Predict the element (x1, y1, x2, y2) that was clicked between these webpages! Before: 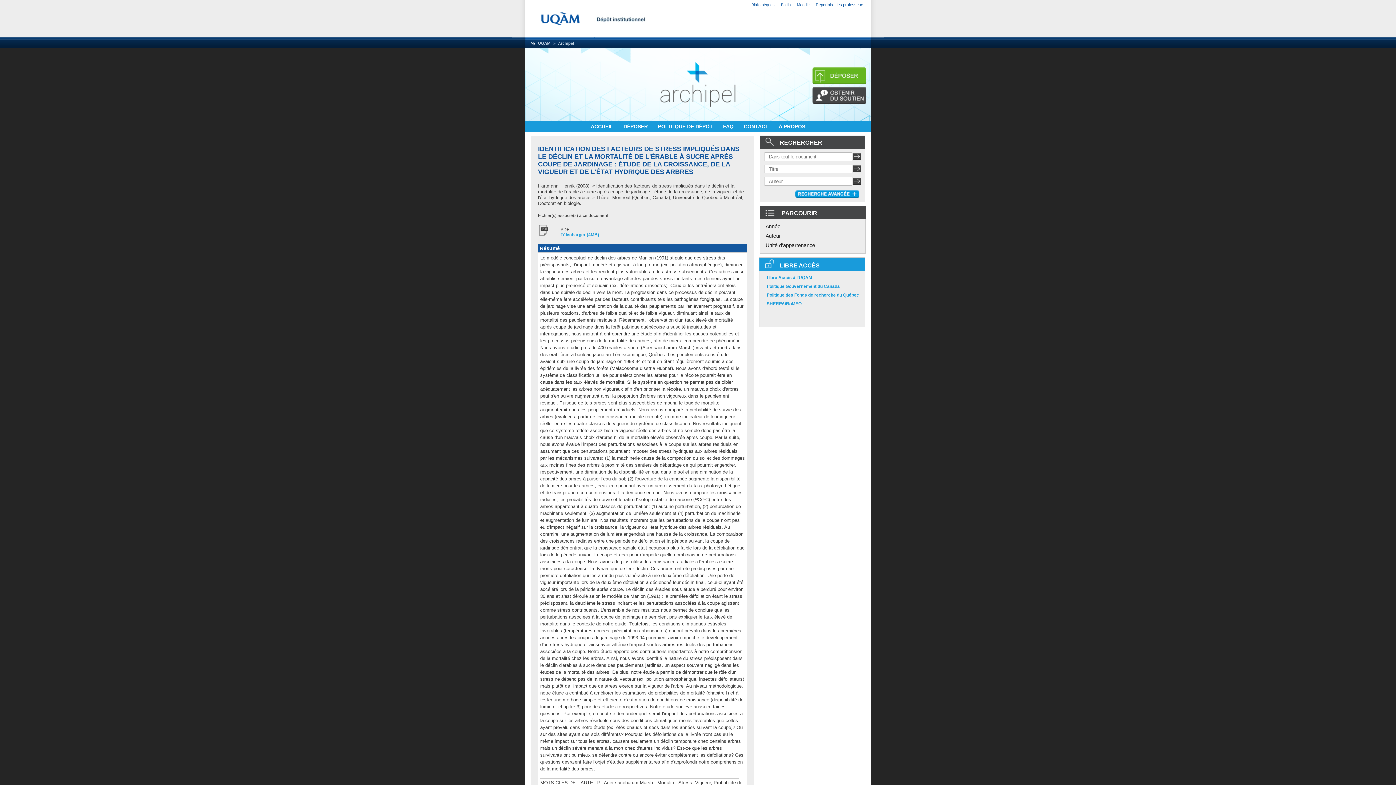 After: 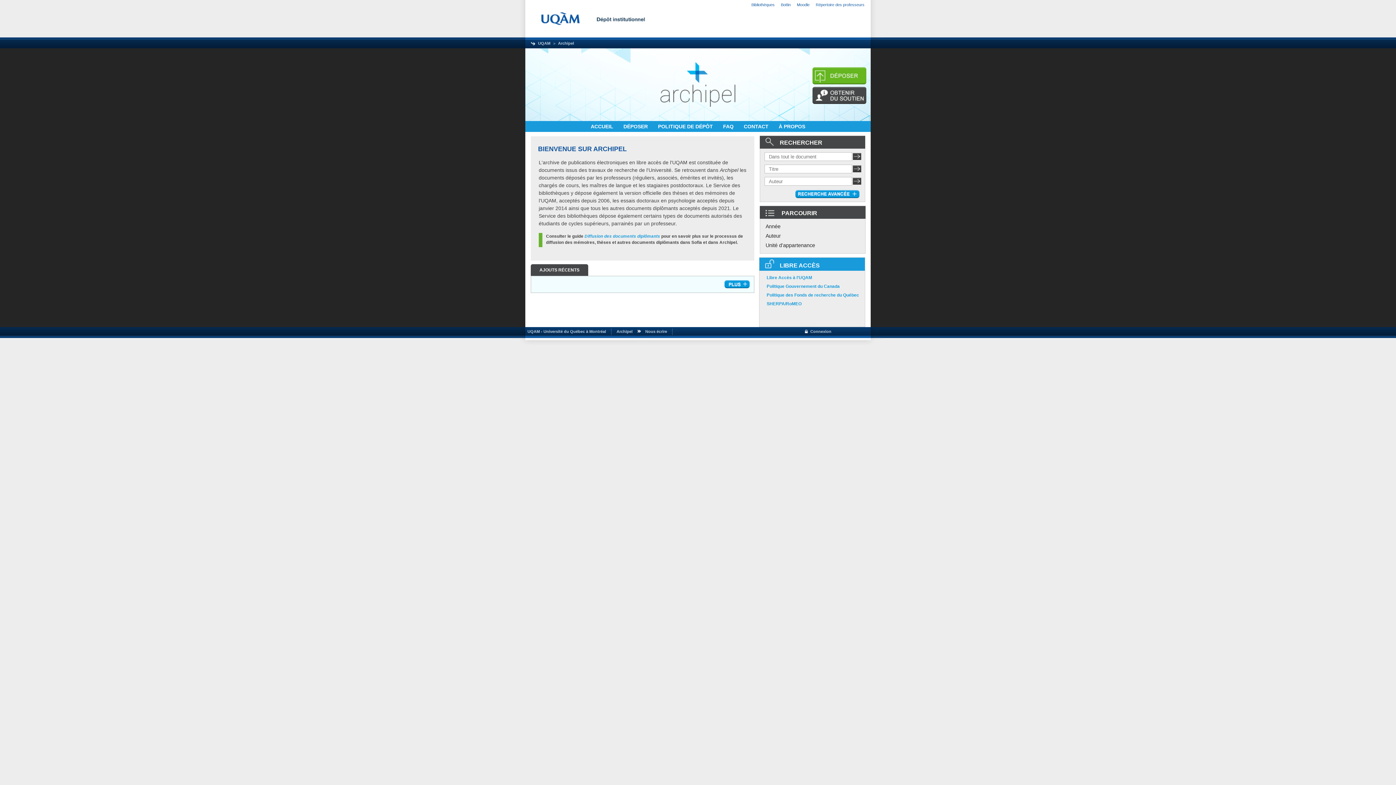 Action: label: Archipel bbox: (558, 41, 574, 45)